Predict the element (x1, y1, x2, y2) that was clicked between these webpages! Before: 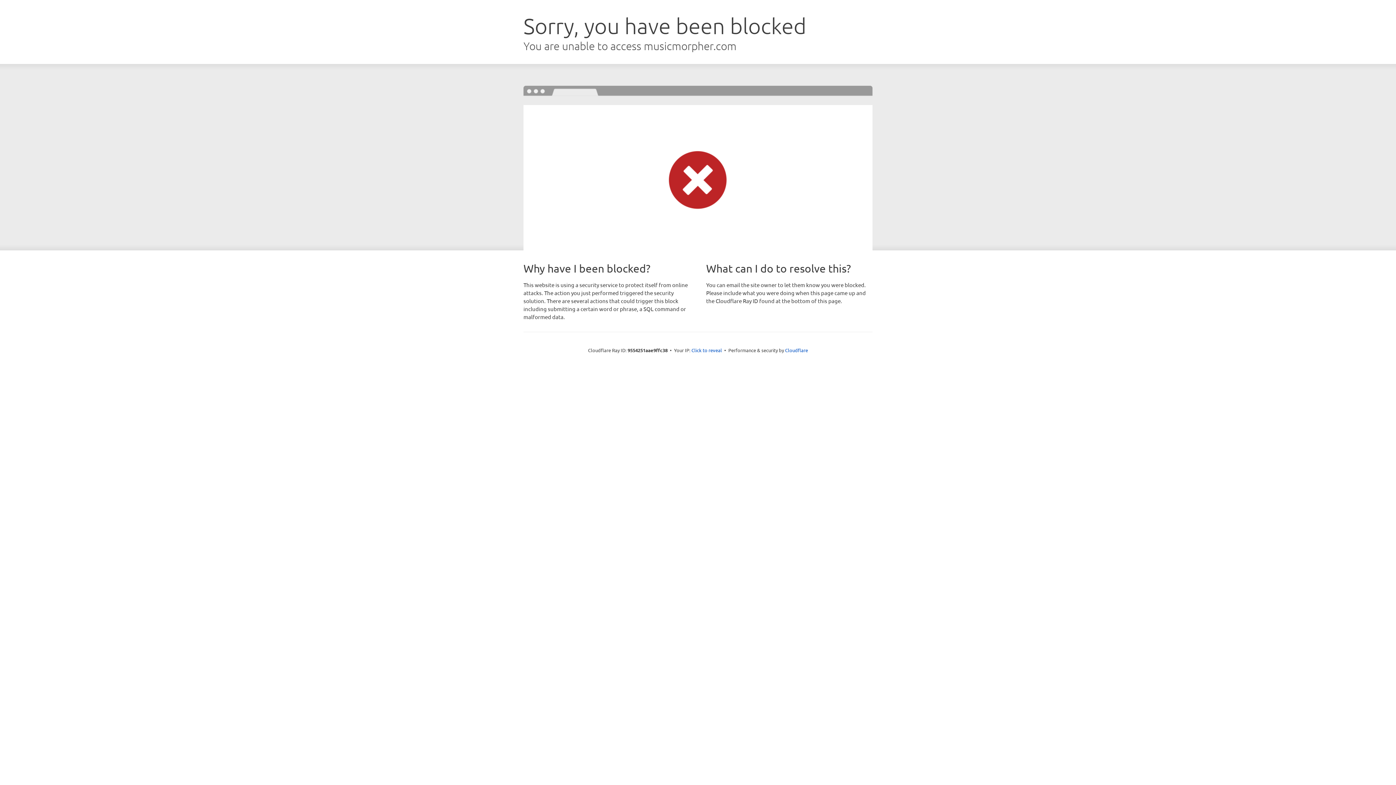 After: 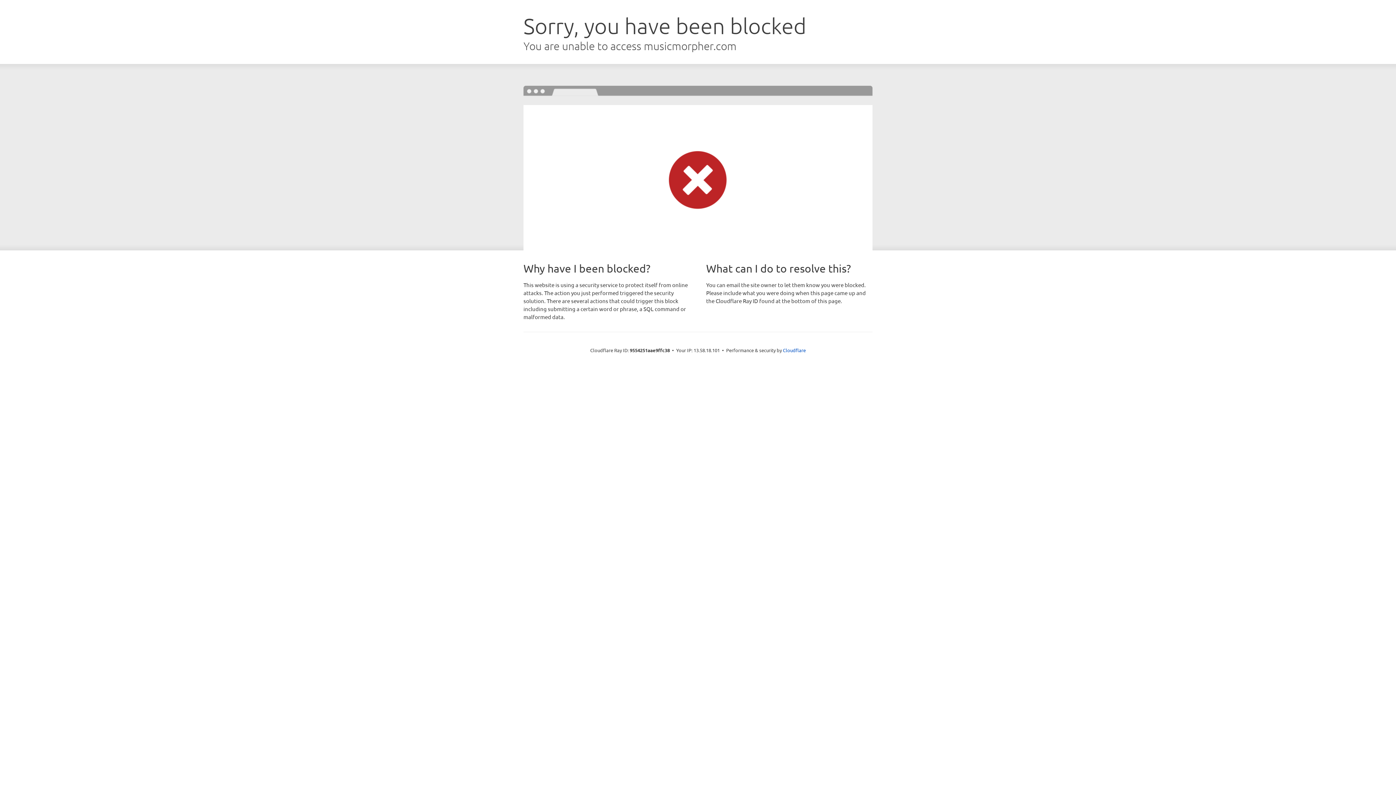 Action: label: Click to reveal bbox: (691, 346, 722, 353)